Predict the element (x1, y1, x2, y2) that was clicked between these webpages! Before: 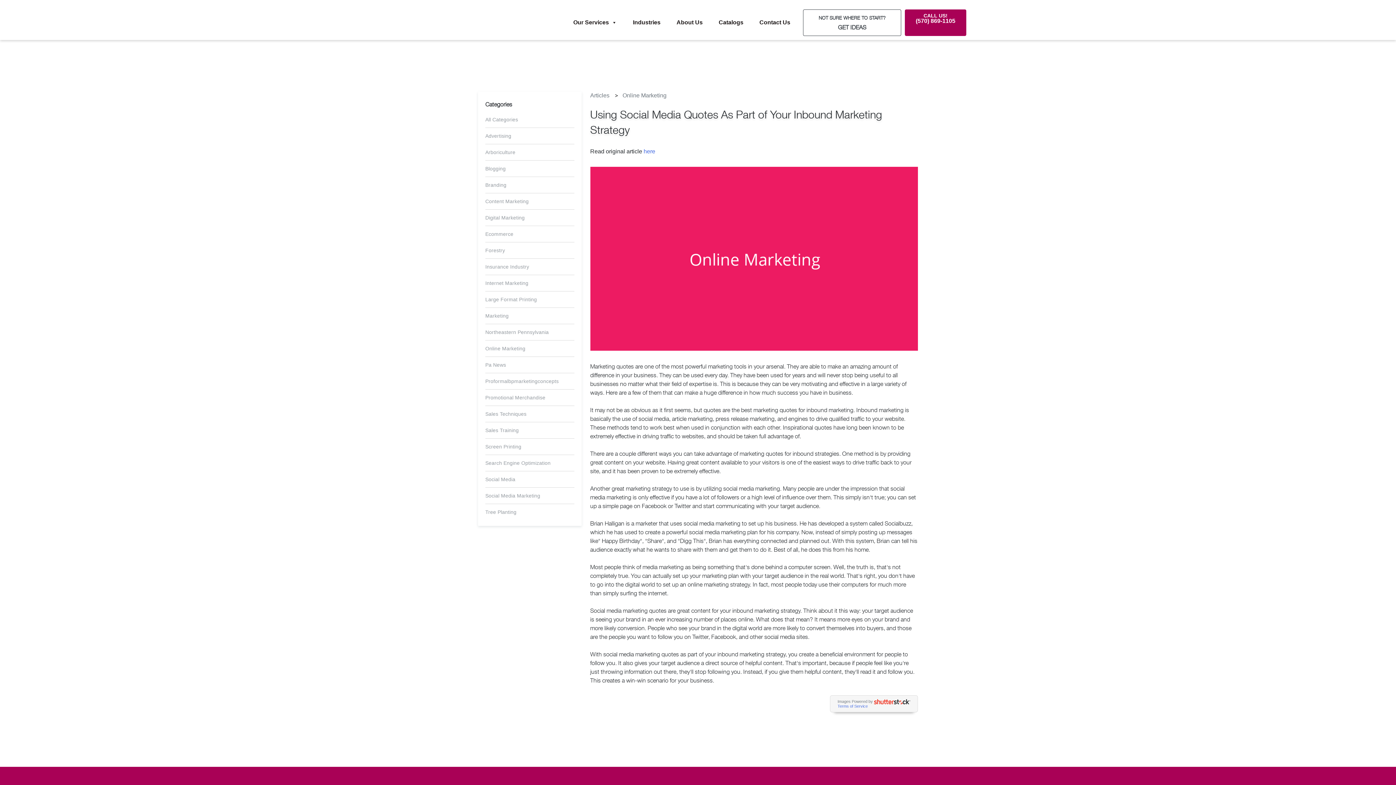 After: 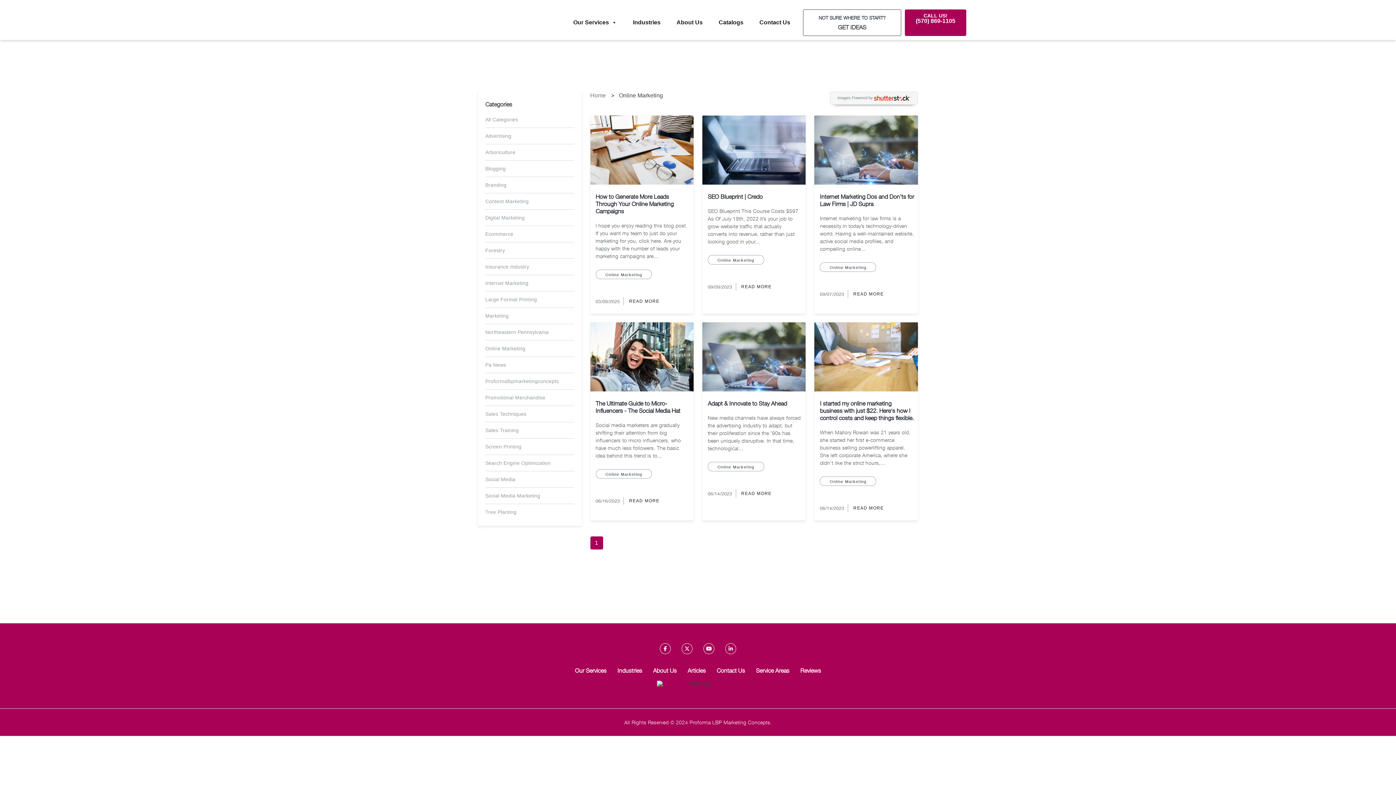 Action: label: Online Marketing bbox: (622, 92, 666, 98)